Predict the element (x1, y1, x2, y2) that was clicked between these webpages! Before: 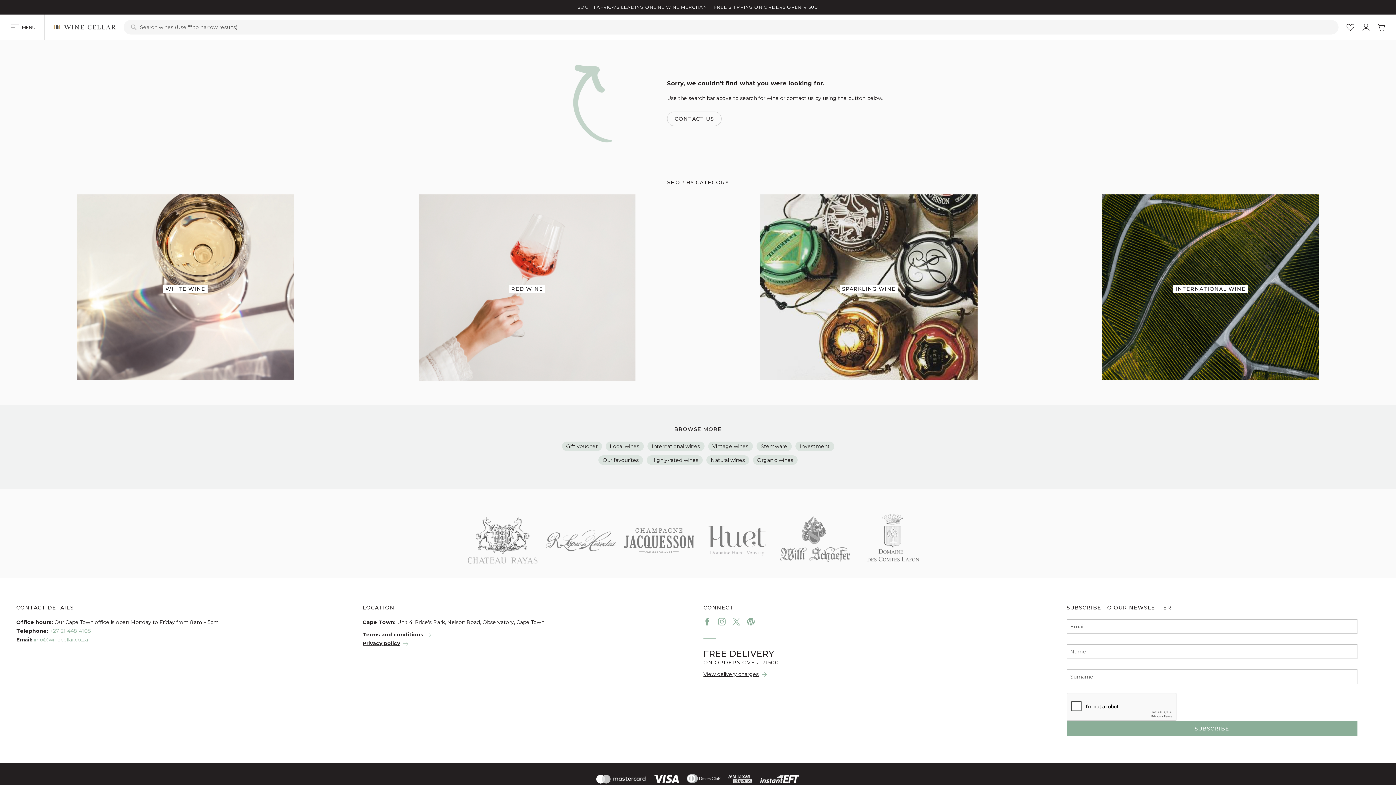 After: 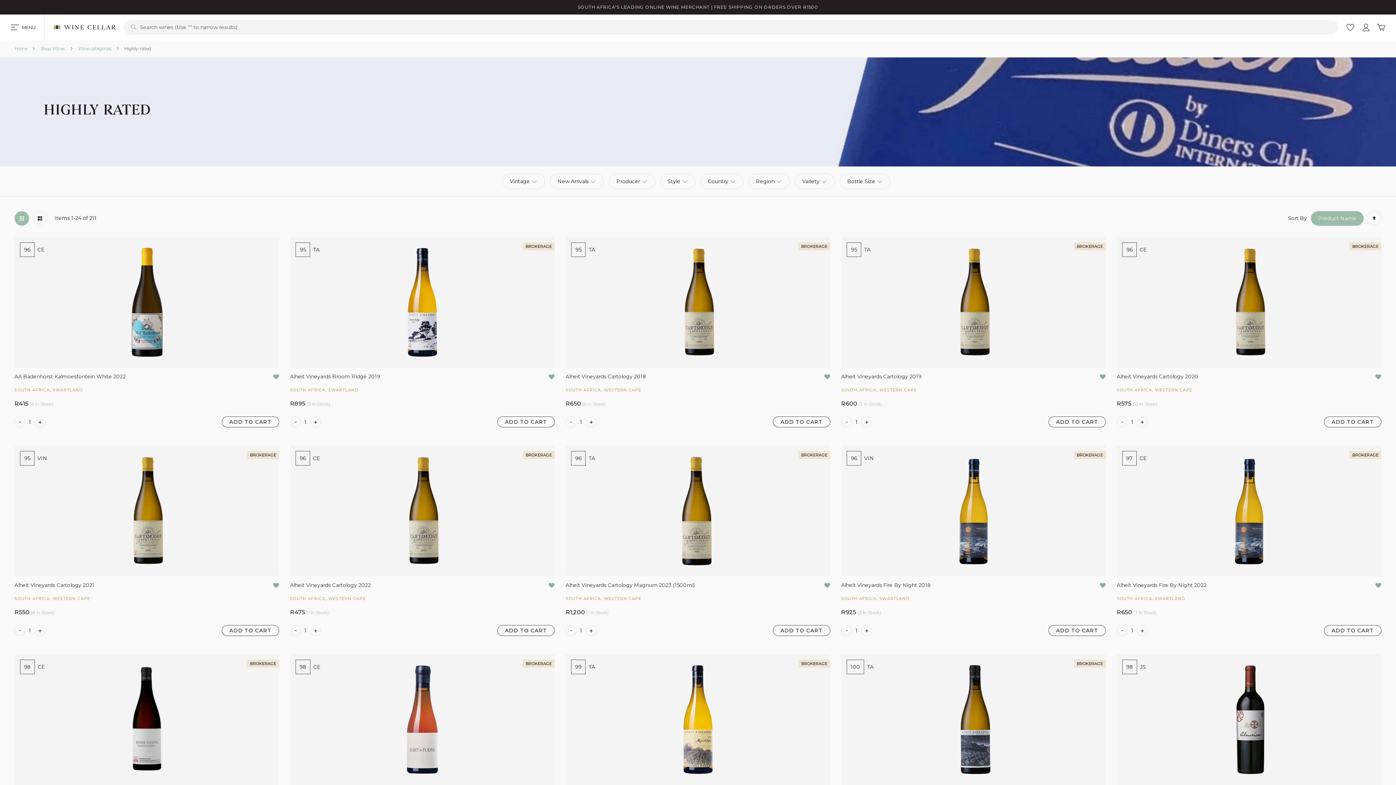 Action: label: Highly-rated wines bbox: (646, 455, 702, 465)